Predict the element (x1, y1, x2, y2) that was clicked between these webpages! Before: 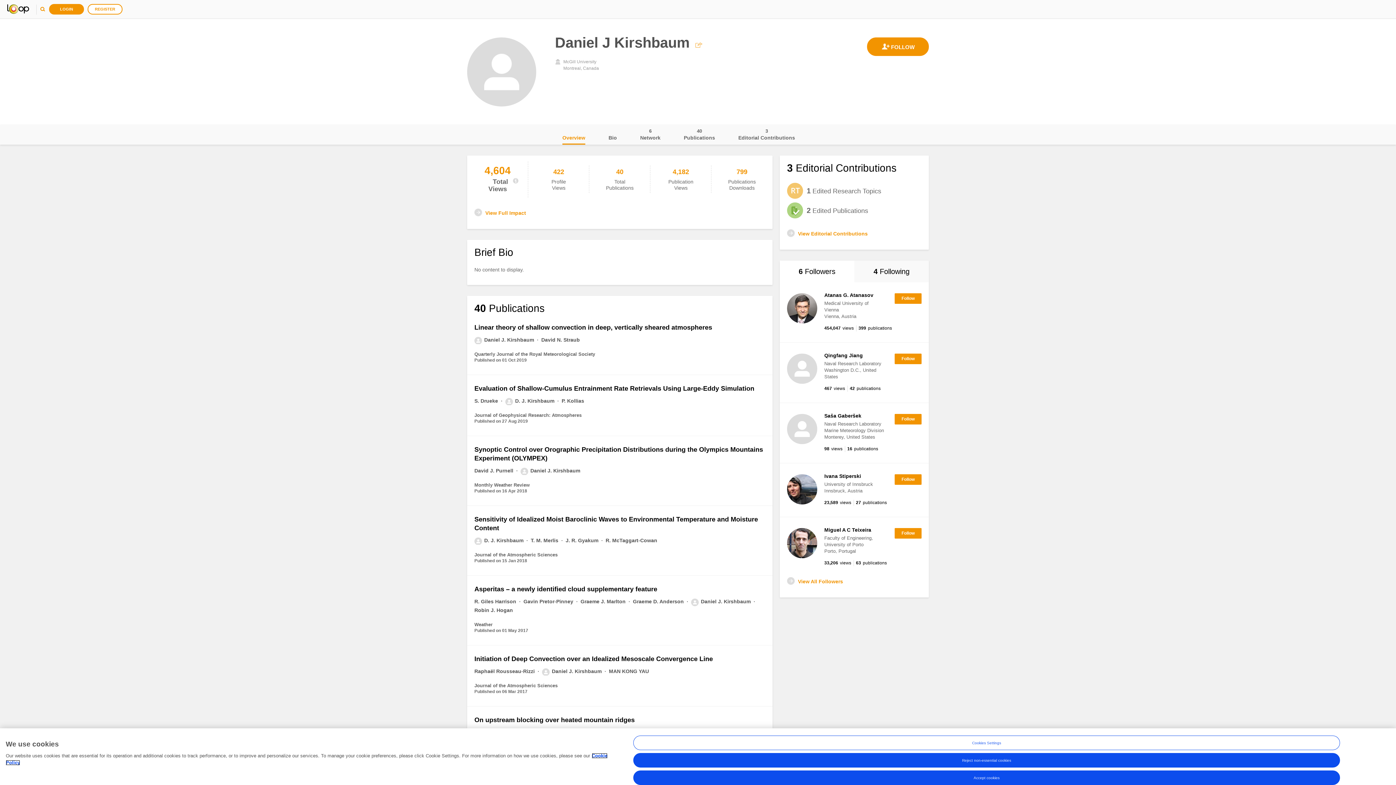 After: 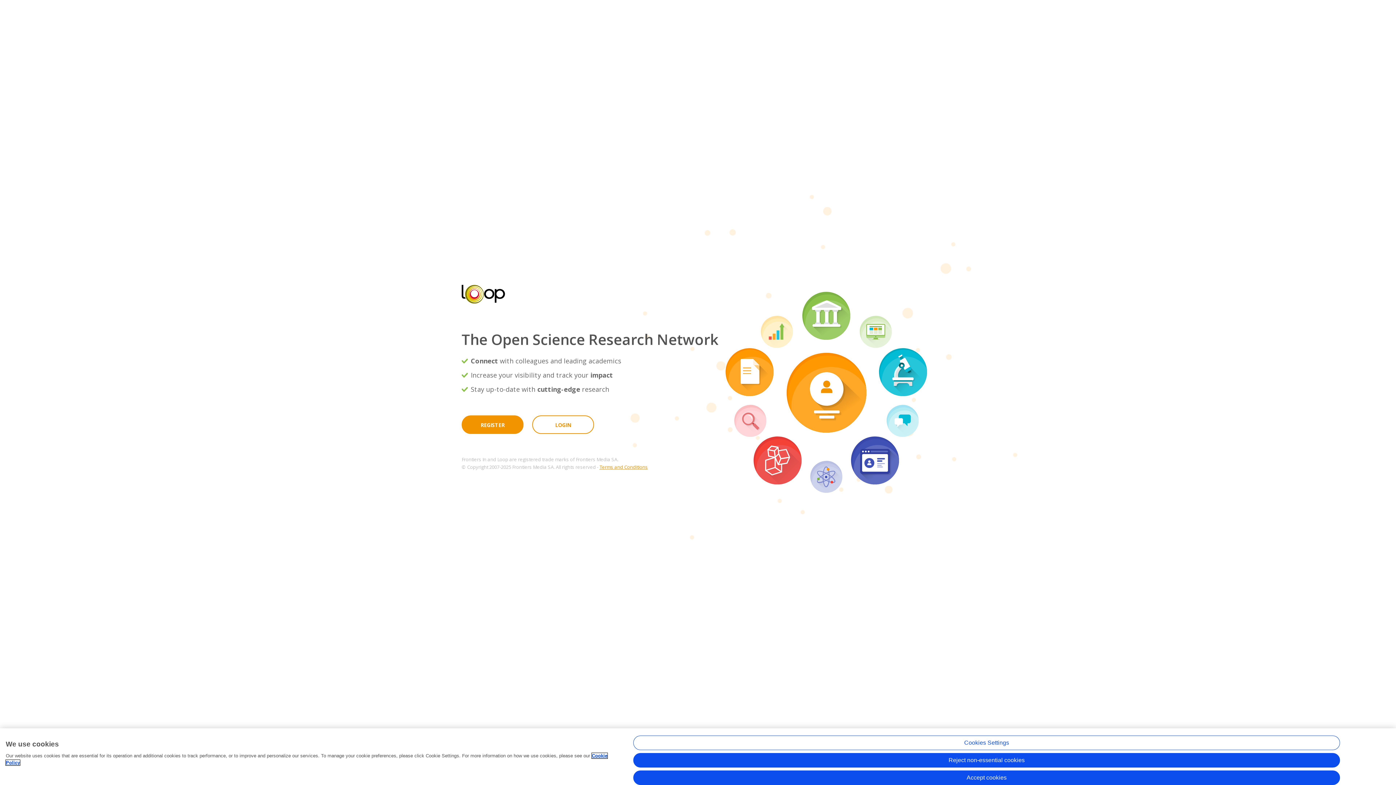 Action: bbox: (7, 3, 29, 14)